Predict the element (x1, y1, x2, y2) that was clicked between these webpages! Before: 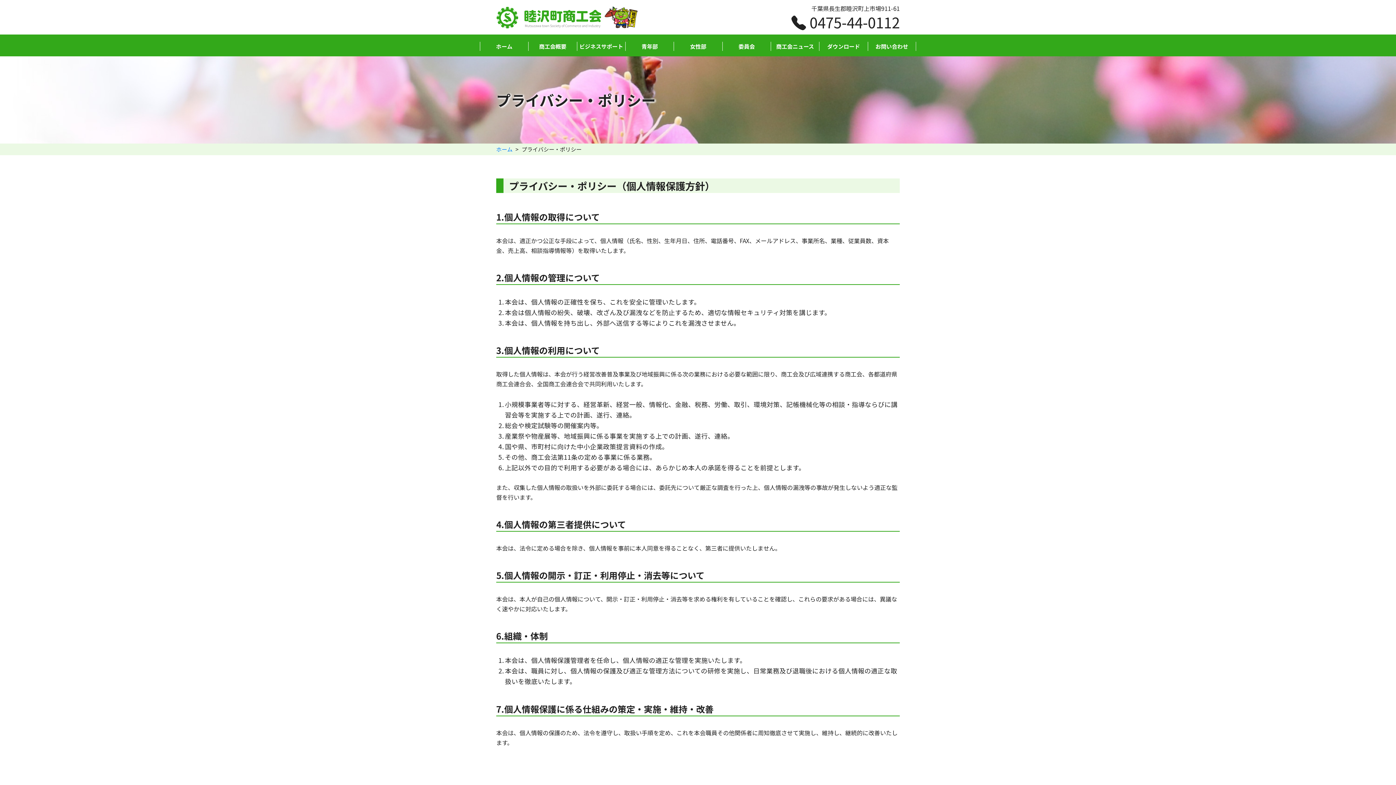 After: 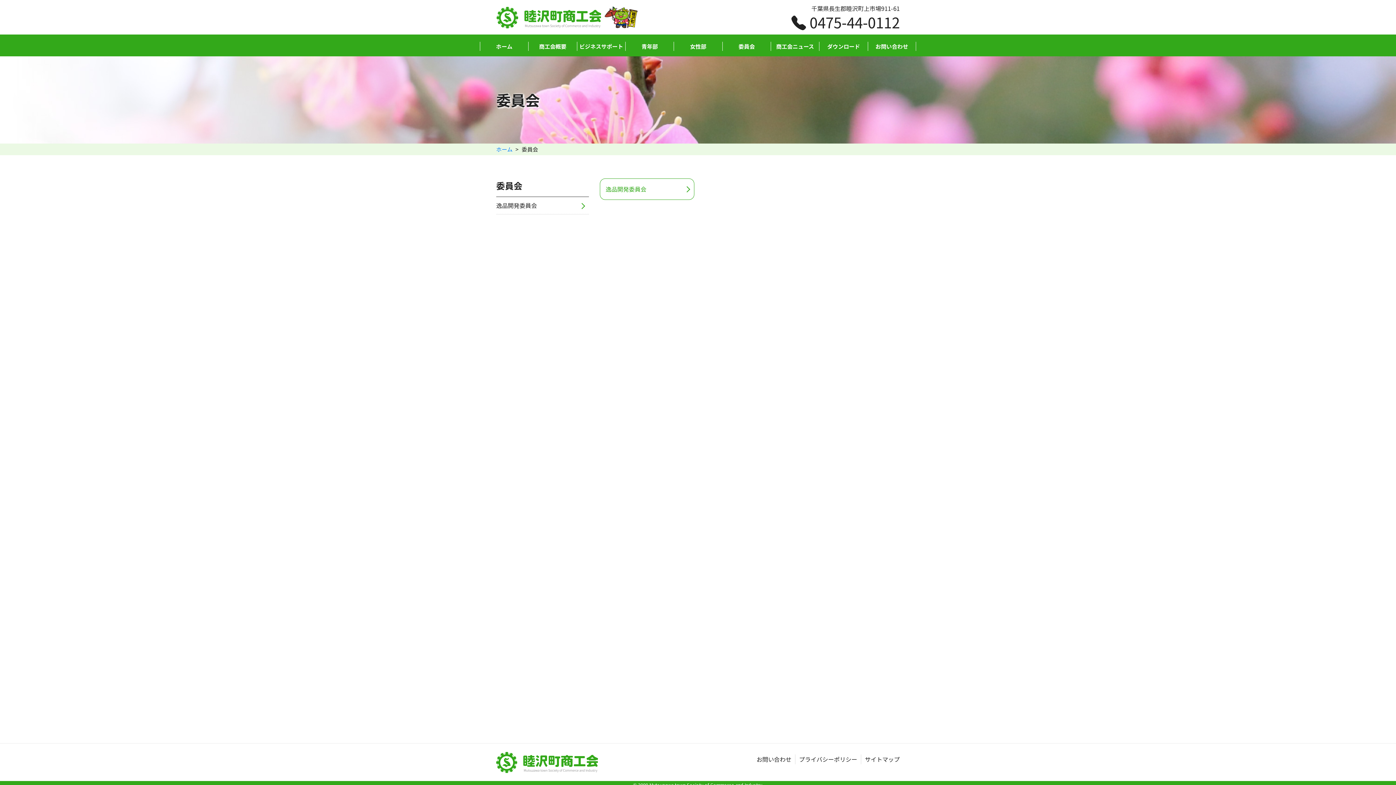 Action: label: 委員会 bbox: (722, 41, 770, 50)